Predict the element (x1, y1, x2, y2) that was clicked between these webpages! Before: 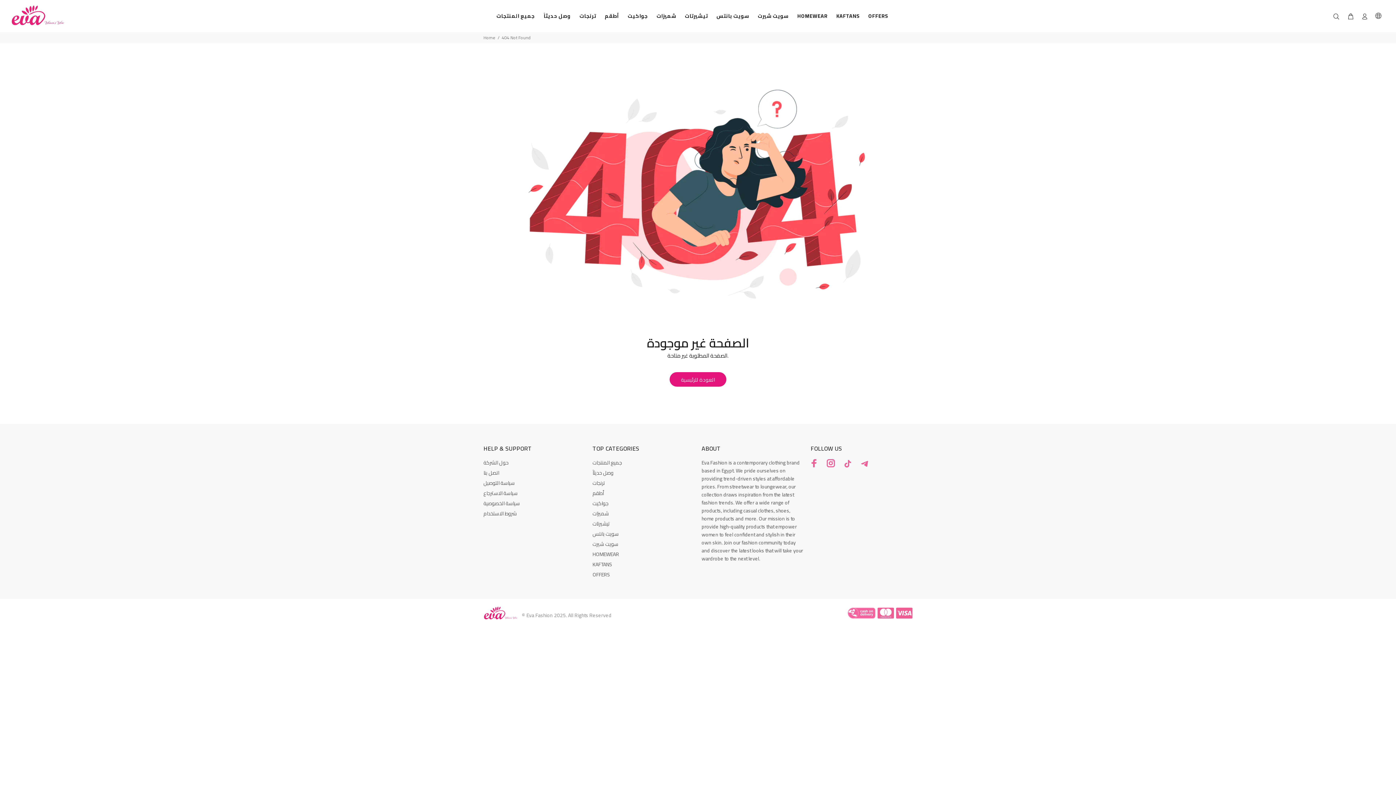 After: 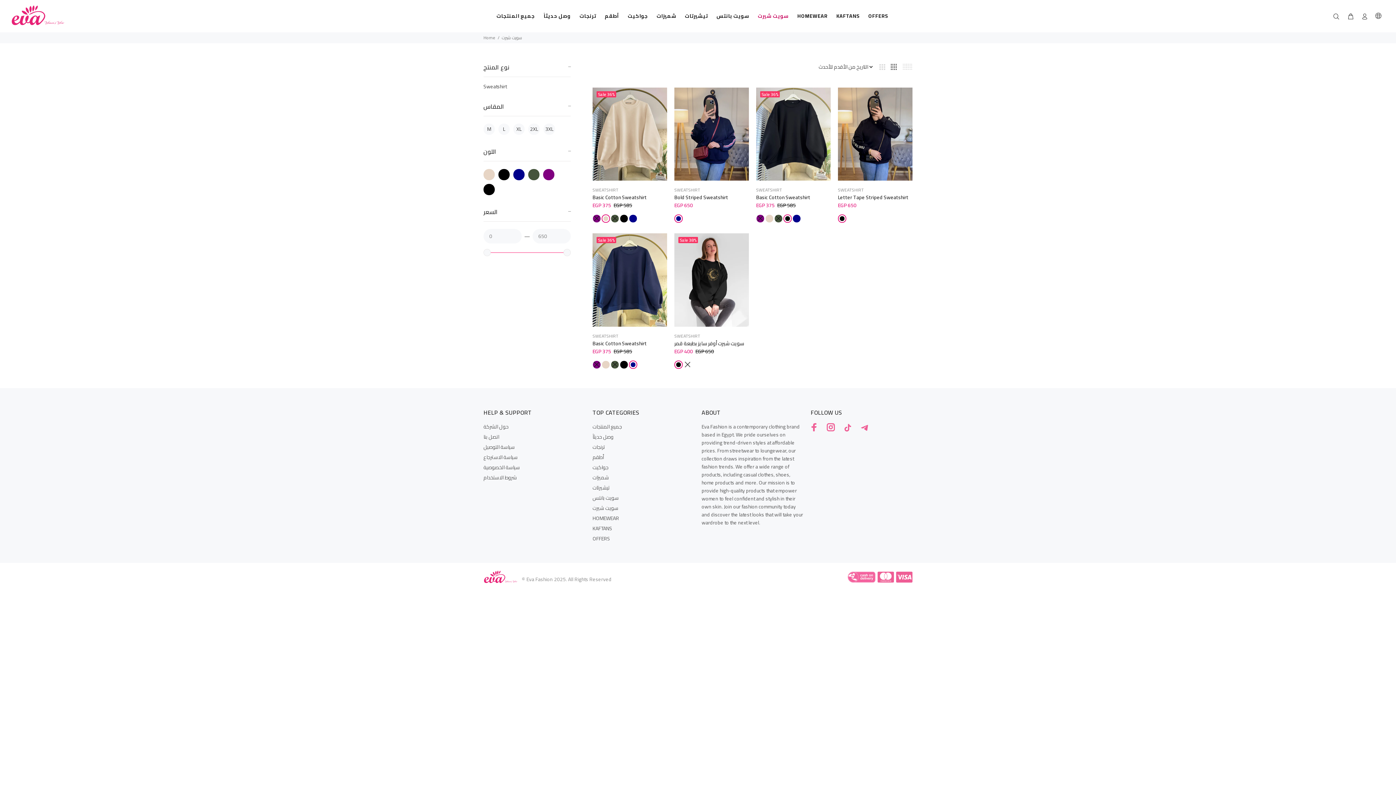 Action: bbox: (592, 539, 618, 549) label: سويت شيرت